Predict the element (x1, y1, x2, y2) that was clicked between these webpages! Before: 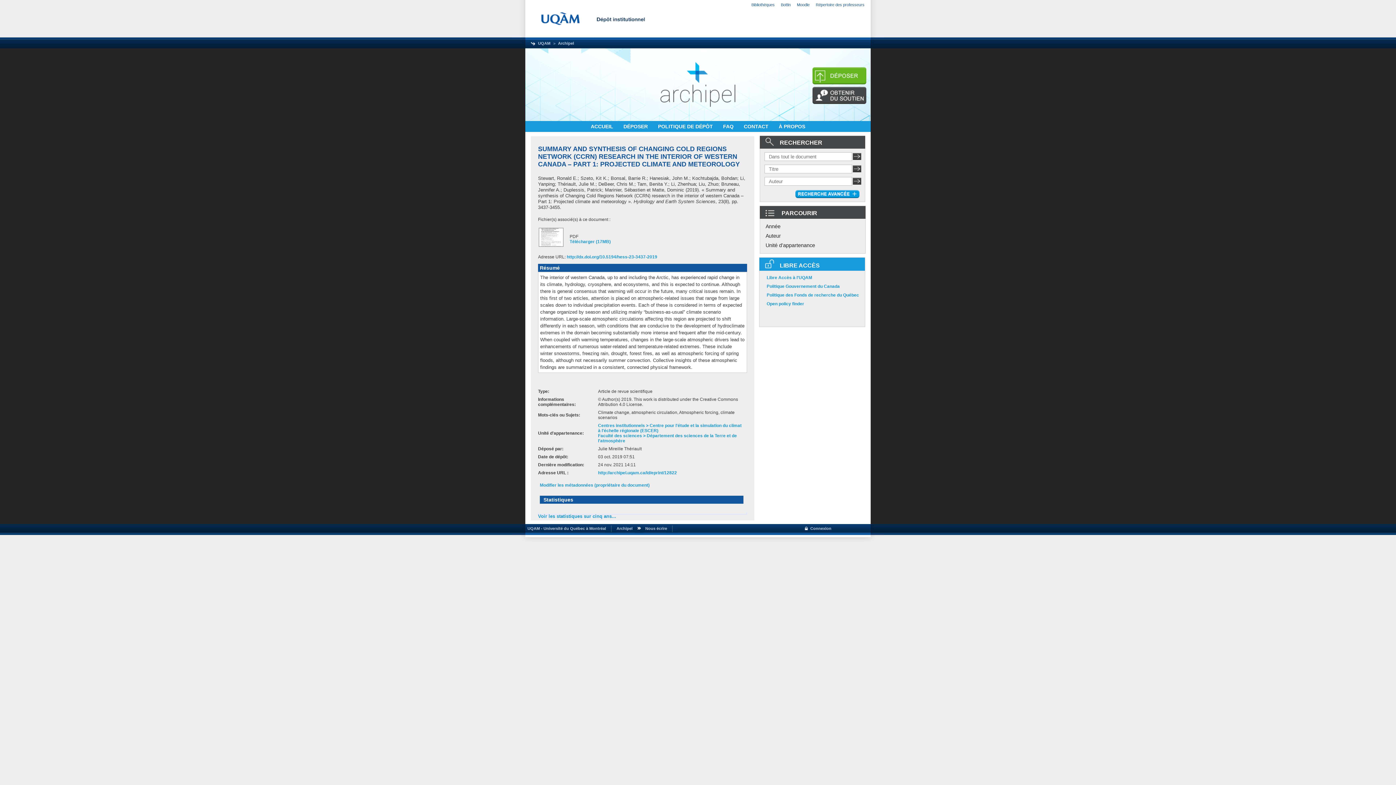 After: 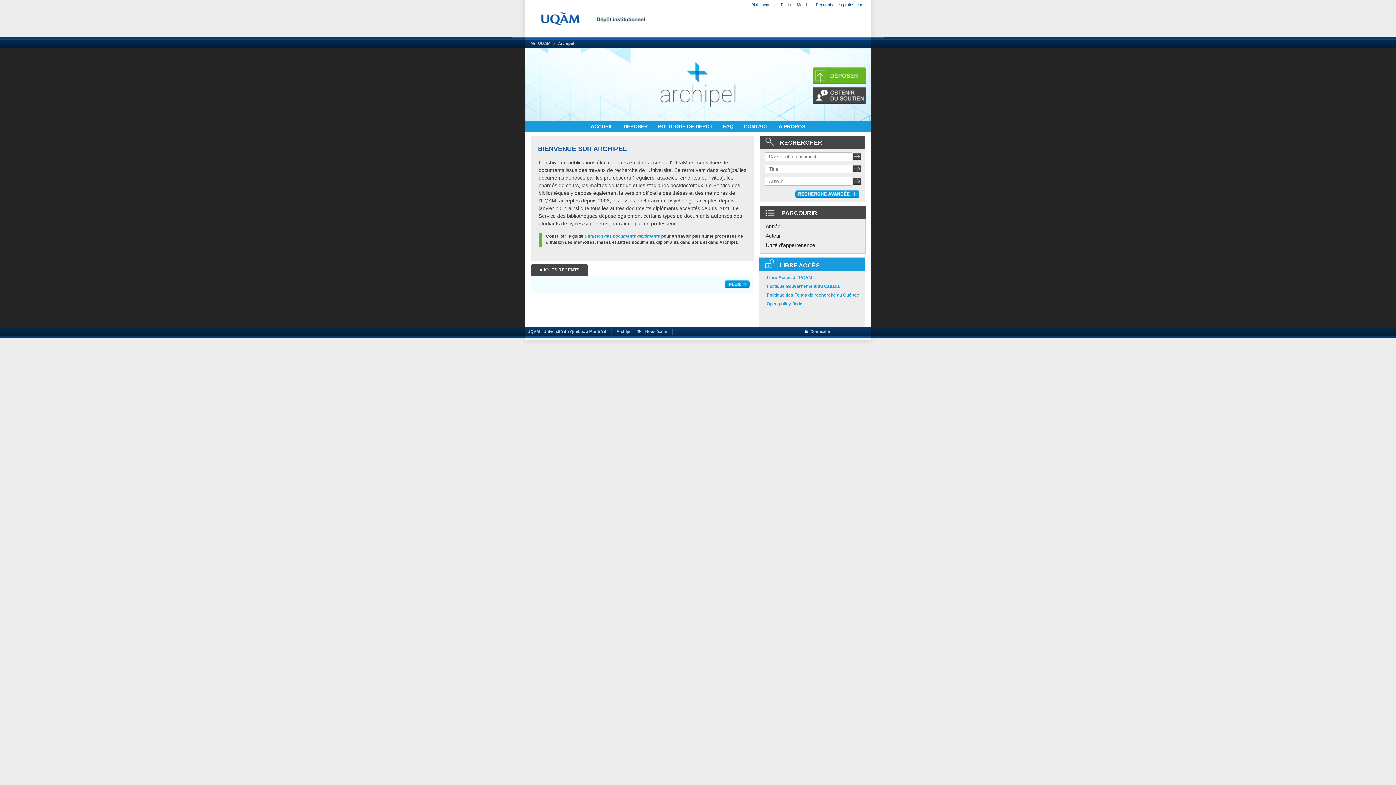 Action: label: ACCUEIL  bbox: (590, 123, 614, 129)